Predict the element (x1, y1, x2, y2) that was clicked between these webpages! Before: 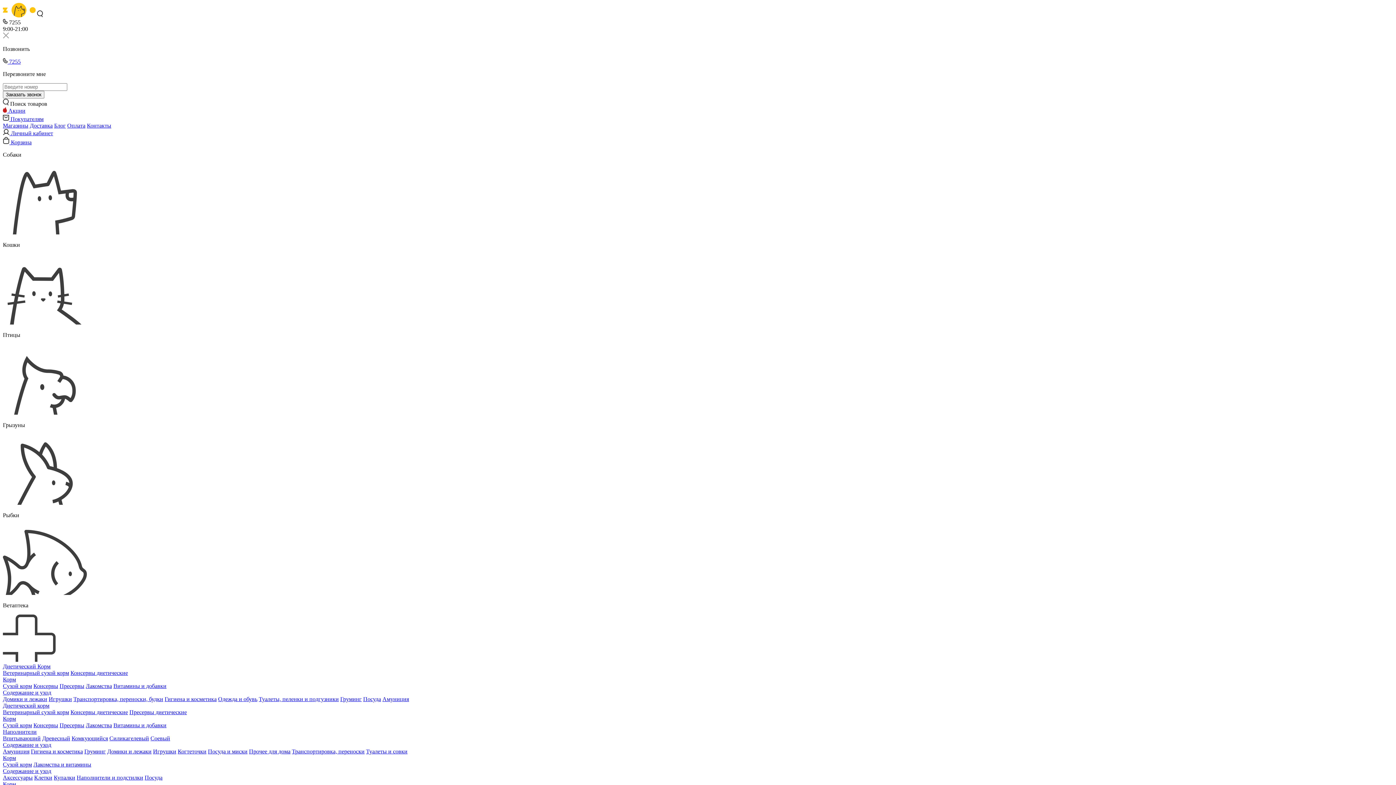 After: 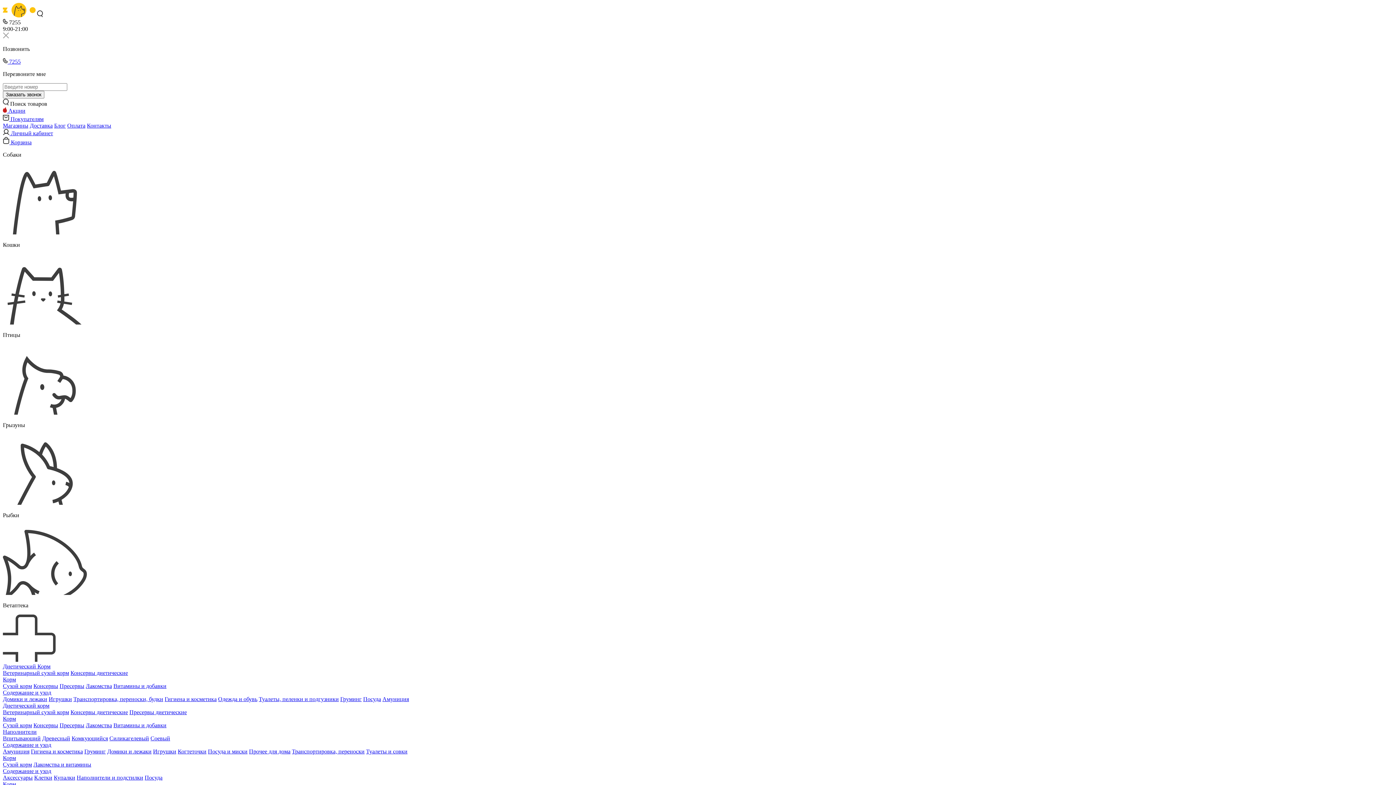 Action: label: Лакомства bbox: (85, 722, 112, 728)